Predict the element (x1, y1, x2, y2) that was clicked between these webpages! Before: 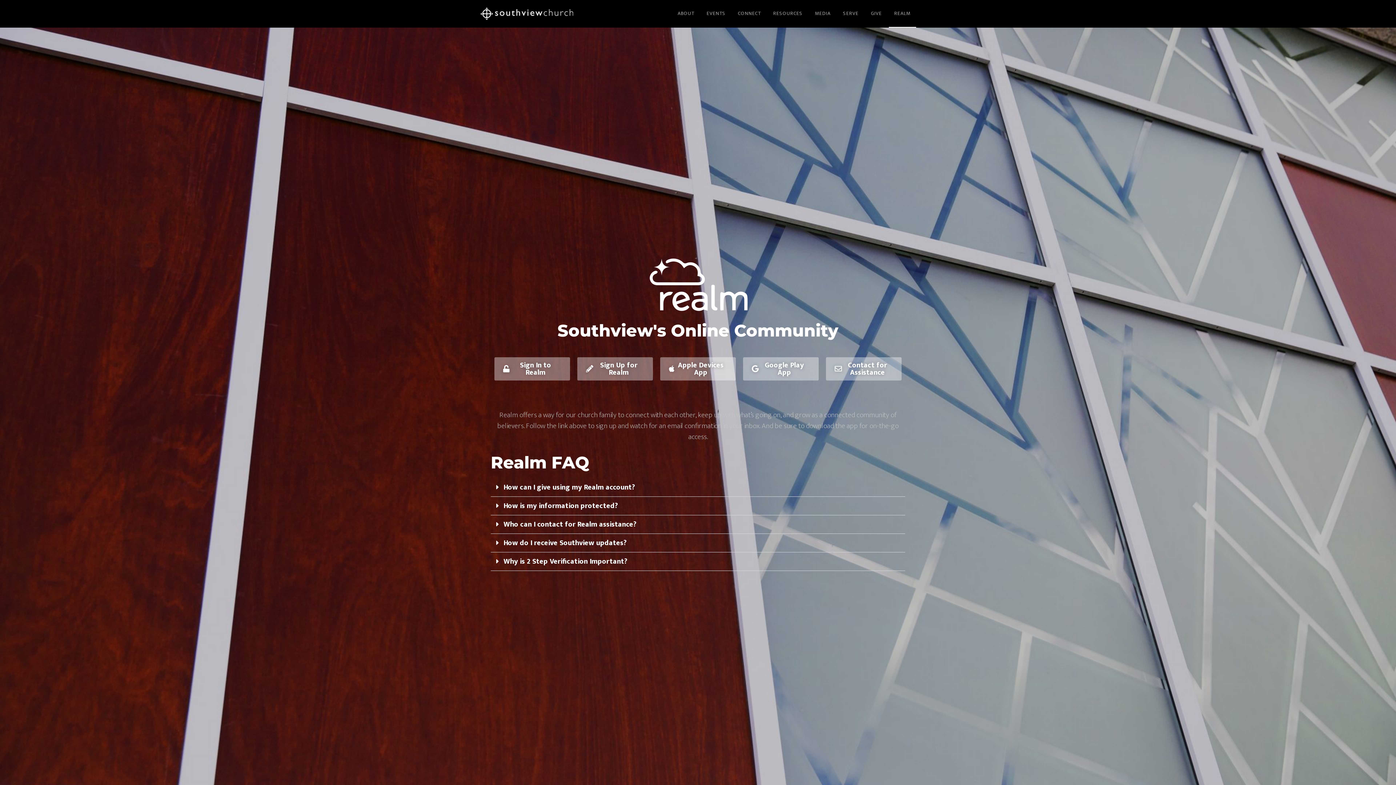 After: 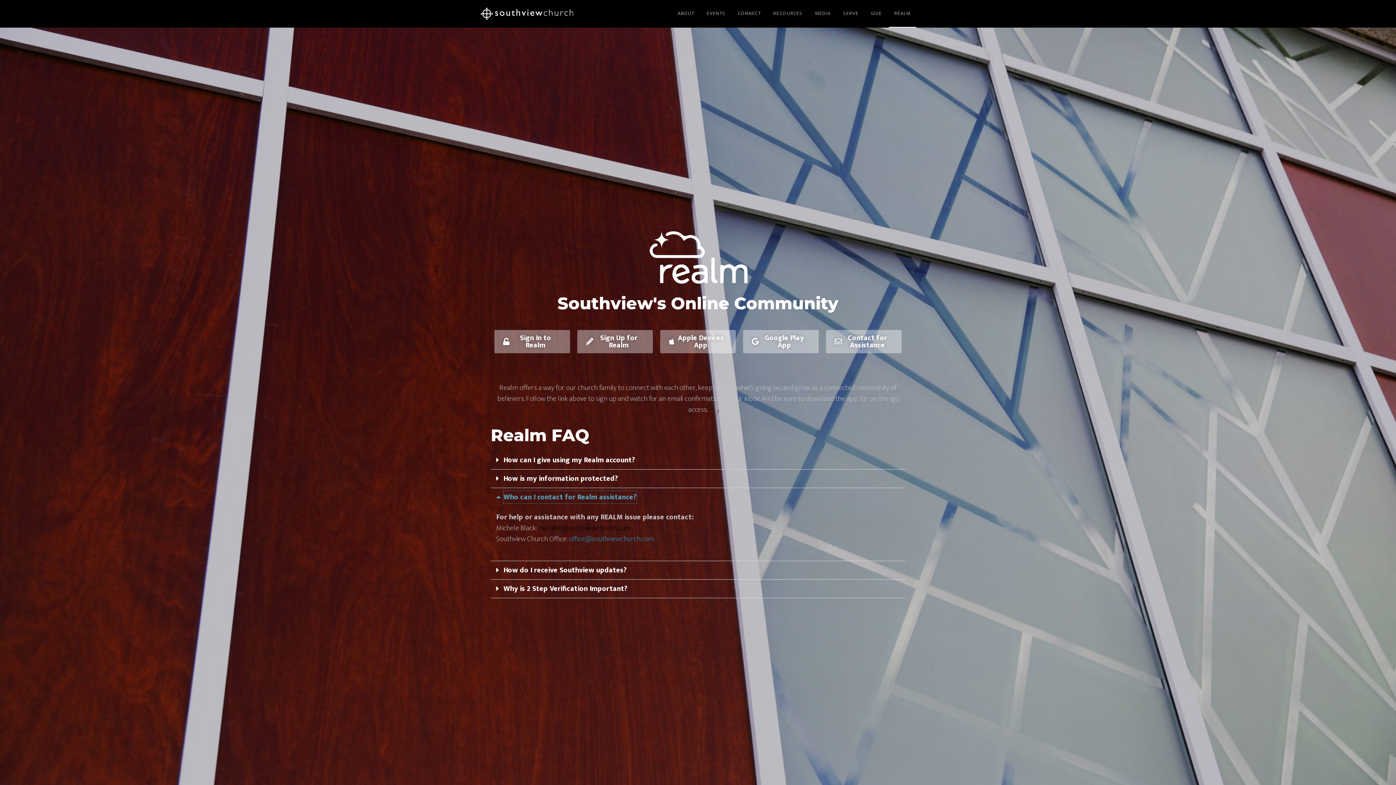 Action: bbox: (503, 518, 636, 530) label: Who can I contact for Realm assistance?